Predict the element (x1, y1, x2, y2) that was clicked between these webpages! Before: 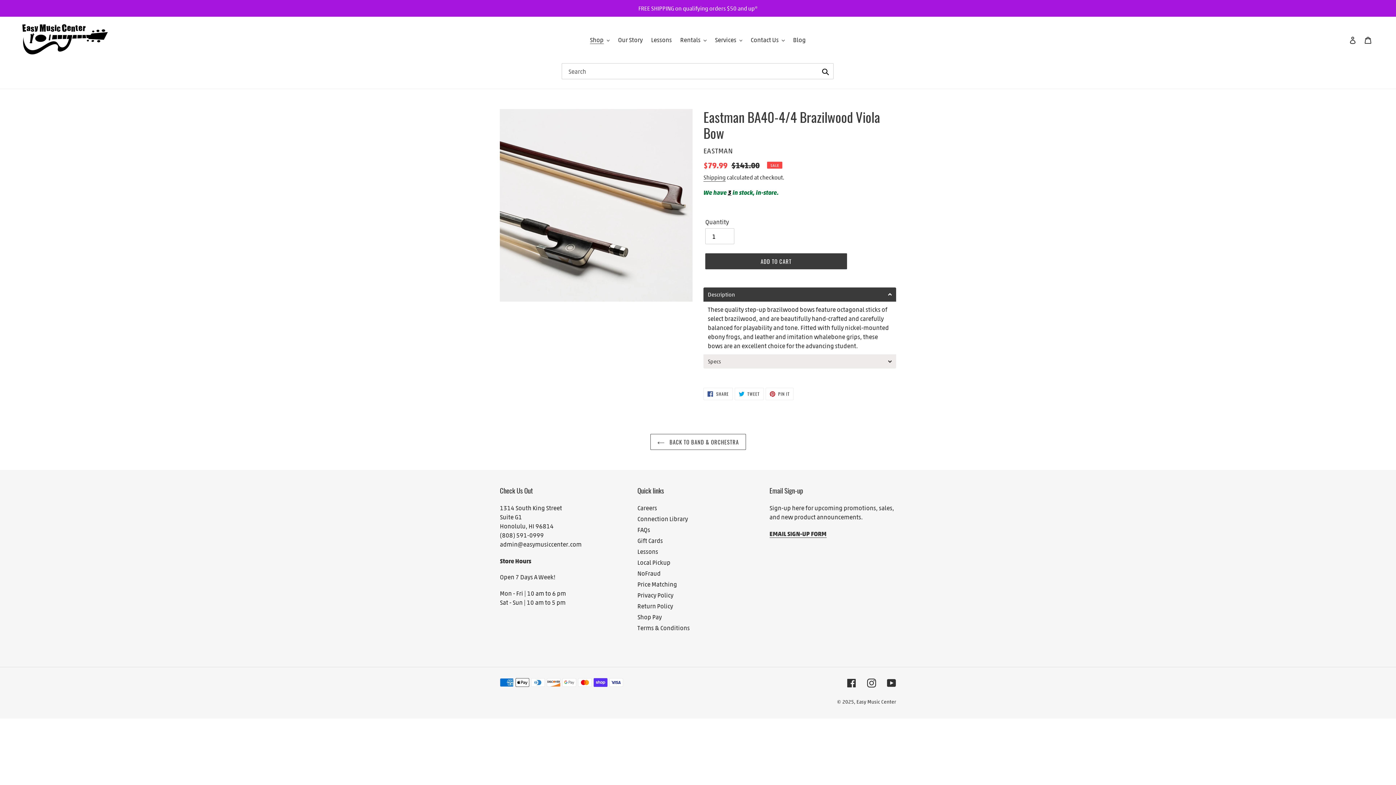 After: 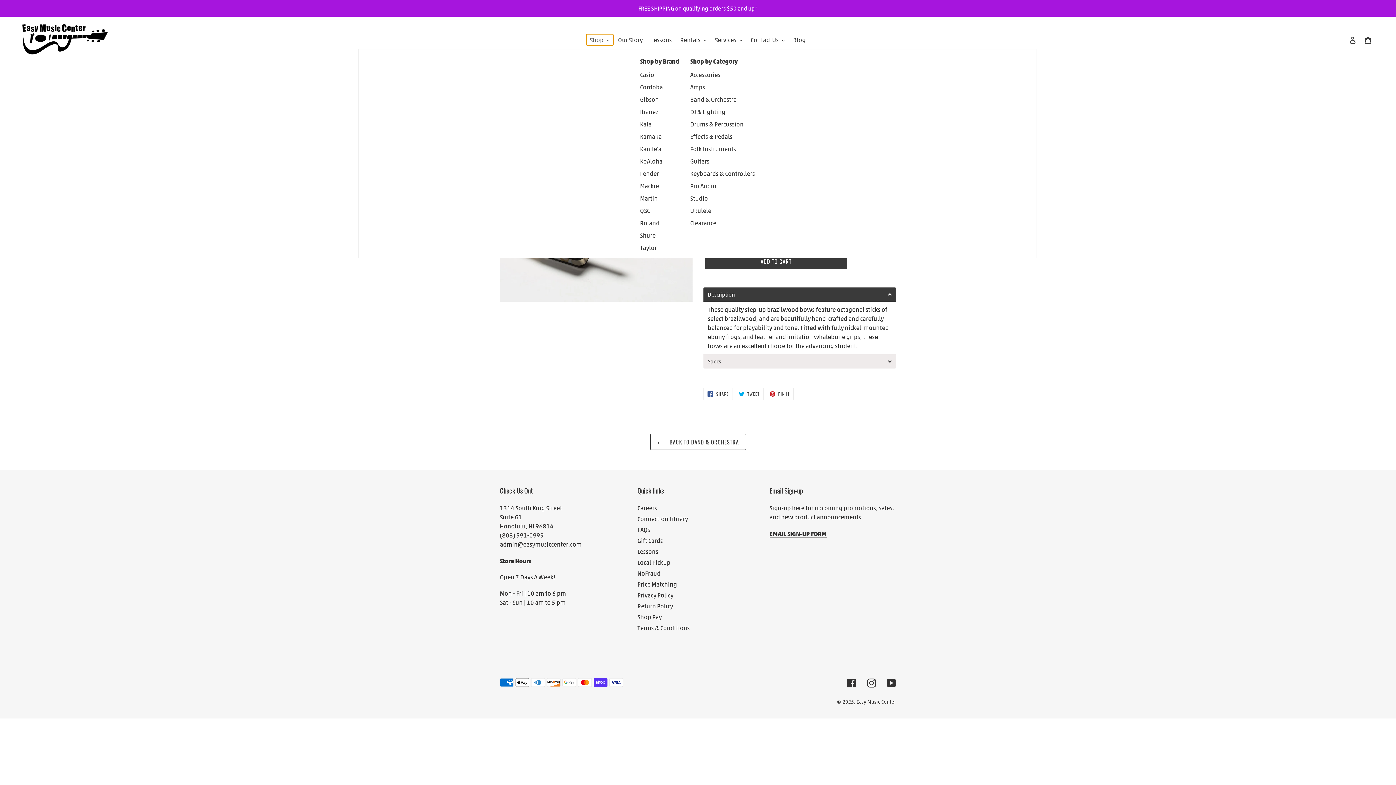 Action: bbox: (586, 34, 613, 45) label: Shop